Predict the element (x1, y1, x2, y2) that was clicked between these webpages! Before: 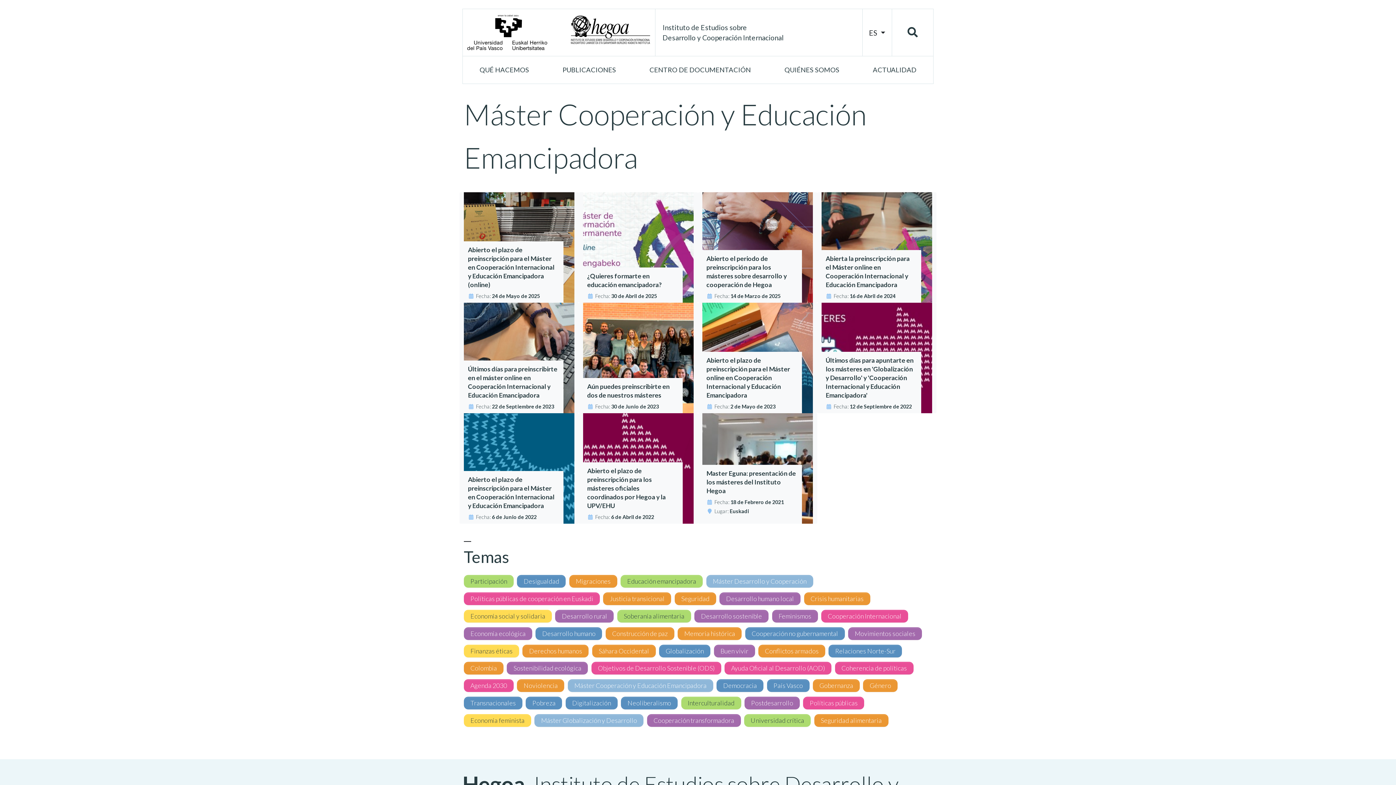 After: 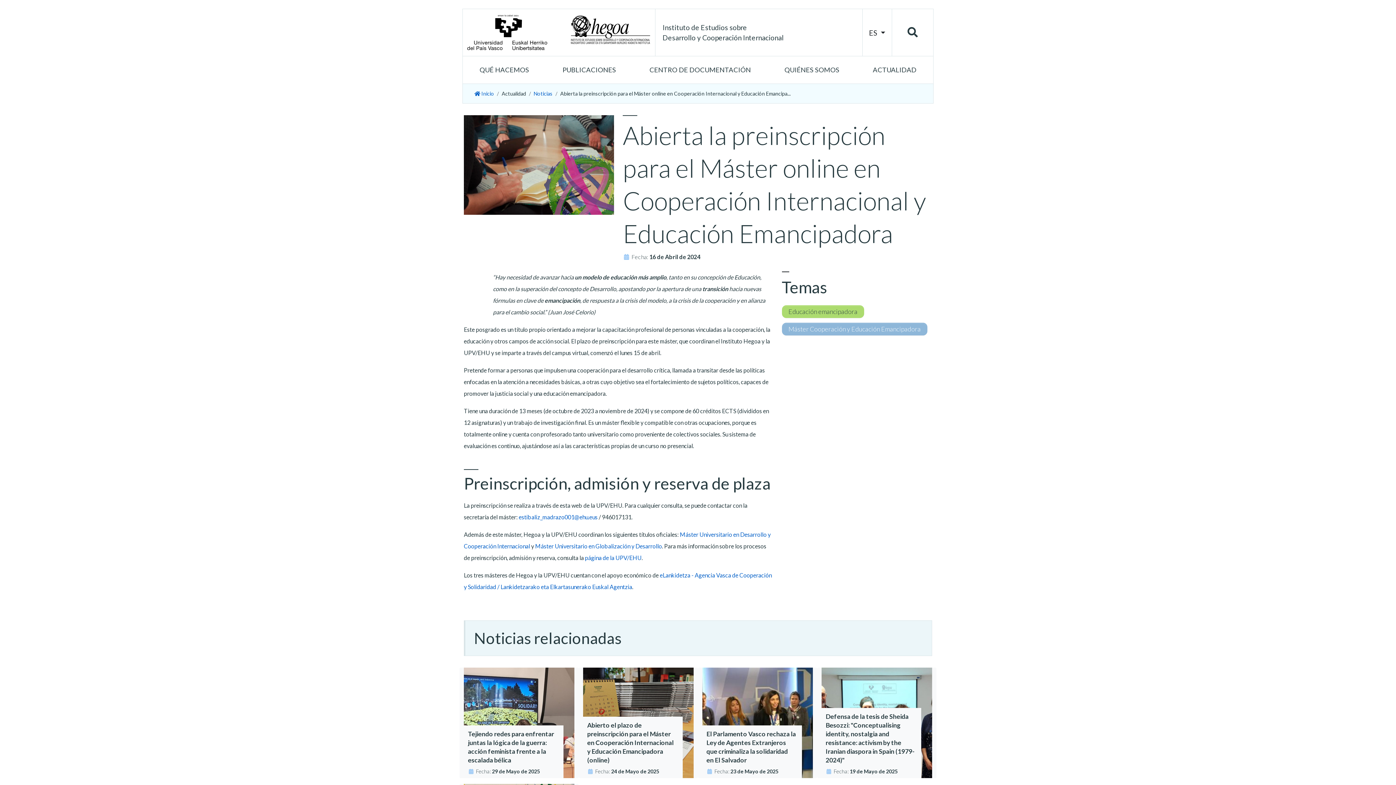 Action: bbox: (821, 192, 932, 303) label: Abierta la preinscripción para el Máster online en Cooperación Internacional y Educación Emancipadora
Fecha: 16 de Abril de 2024